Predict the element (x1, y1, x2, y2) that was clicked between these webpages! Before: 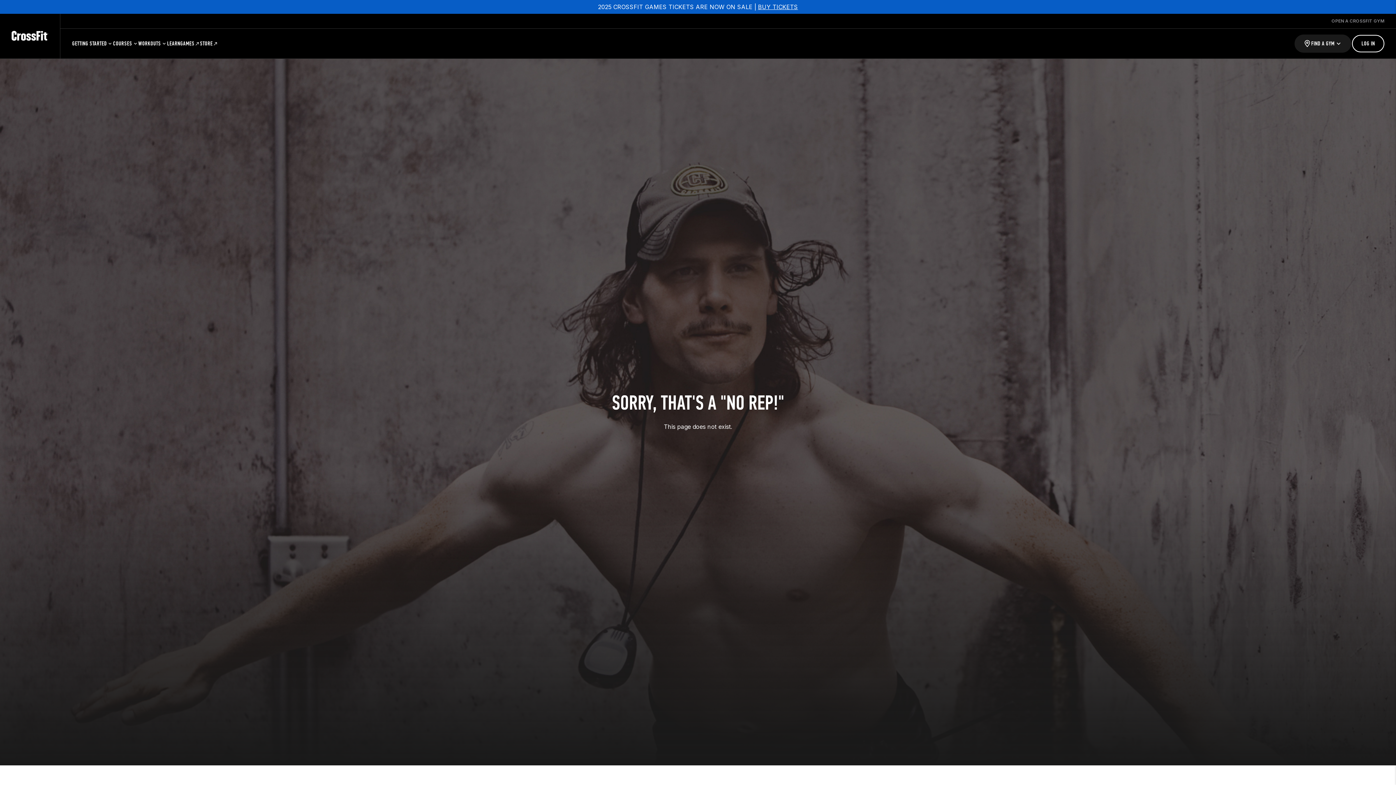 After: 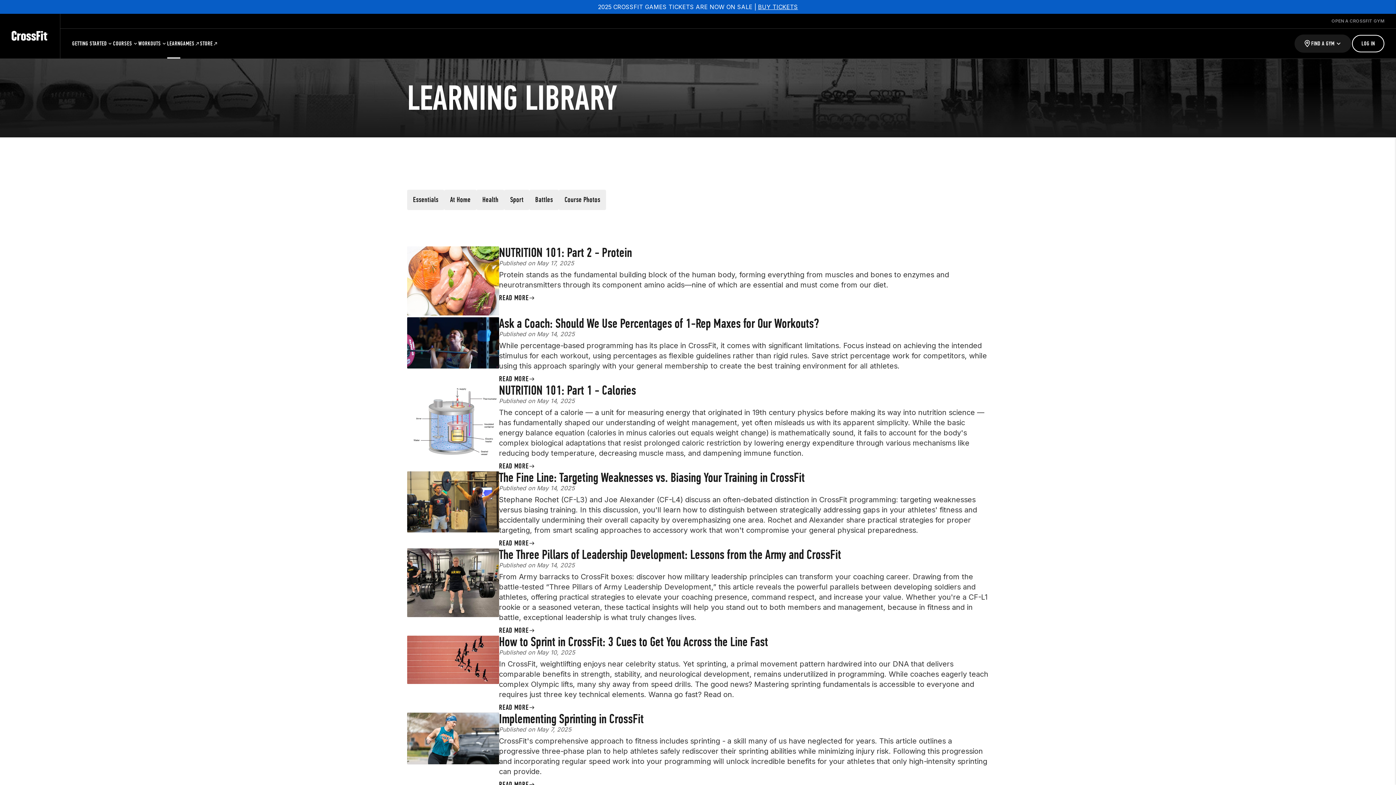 Action: label: LEARN bbox: (167, 28, 180, 58)